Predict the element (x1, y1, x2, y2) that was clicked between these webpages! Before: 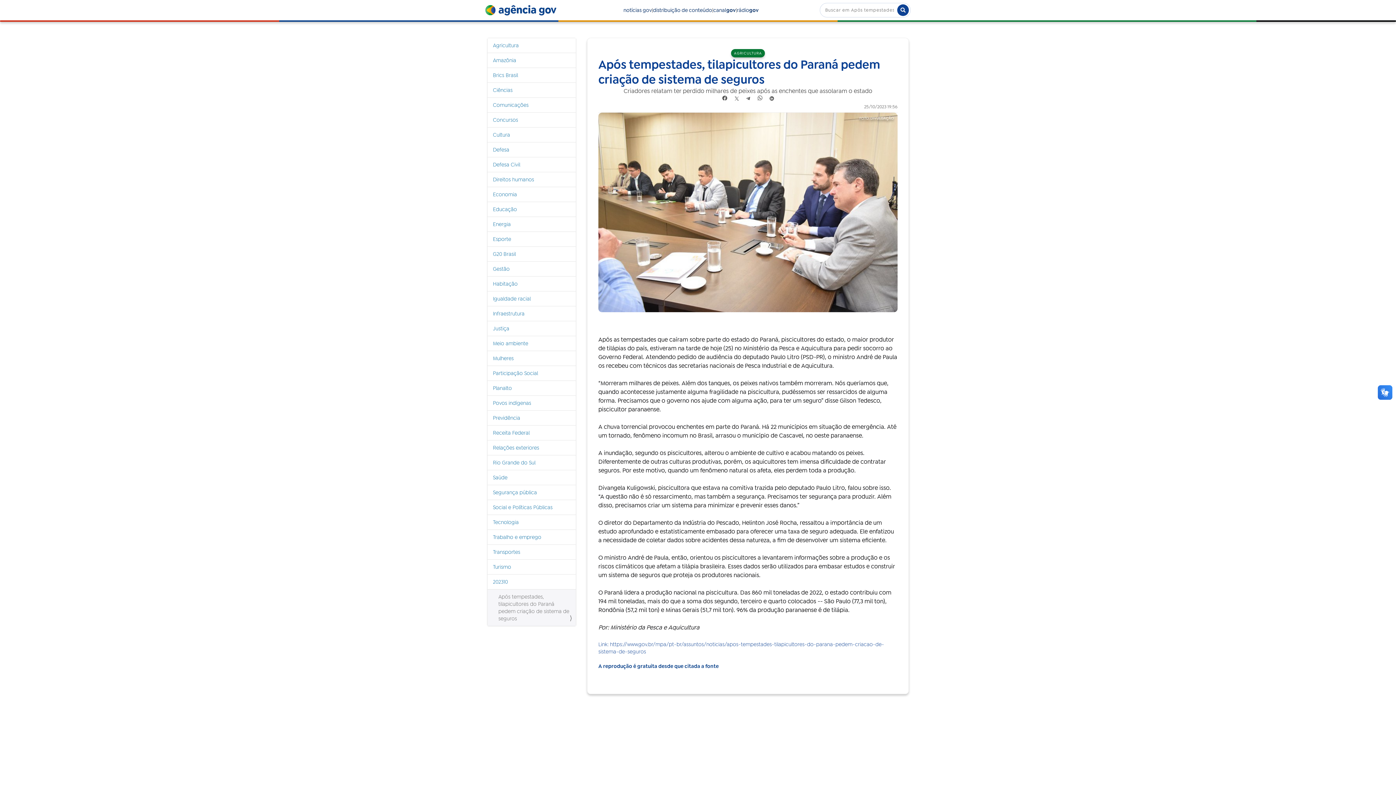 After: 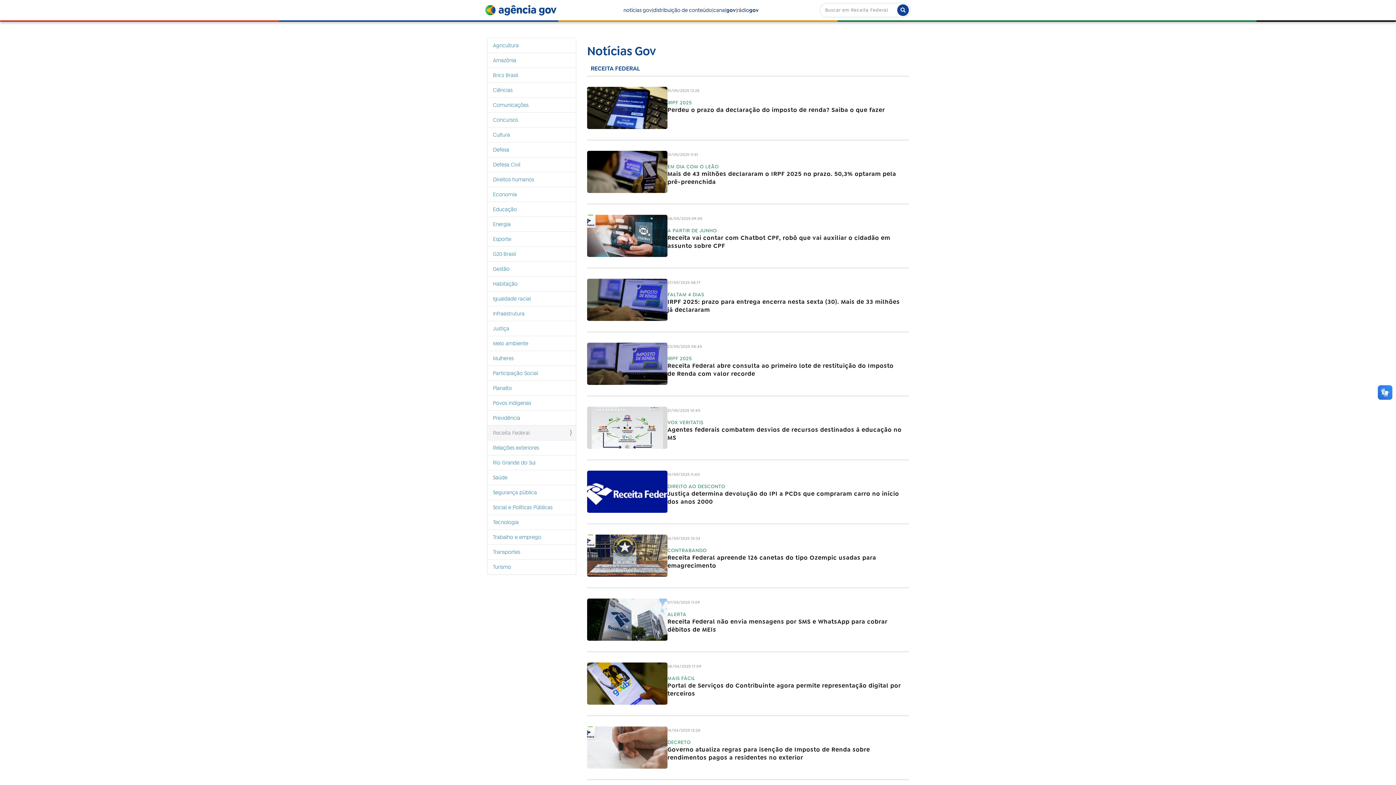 Action: bbox: (487, 425, 576, 440) label: Receita Federal